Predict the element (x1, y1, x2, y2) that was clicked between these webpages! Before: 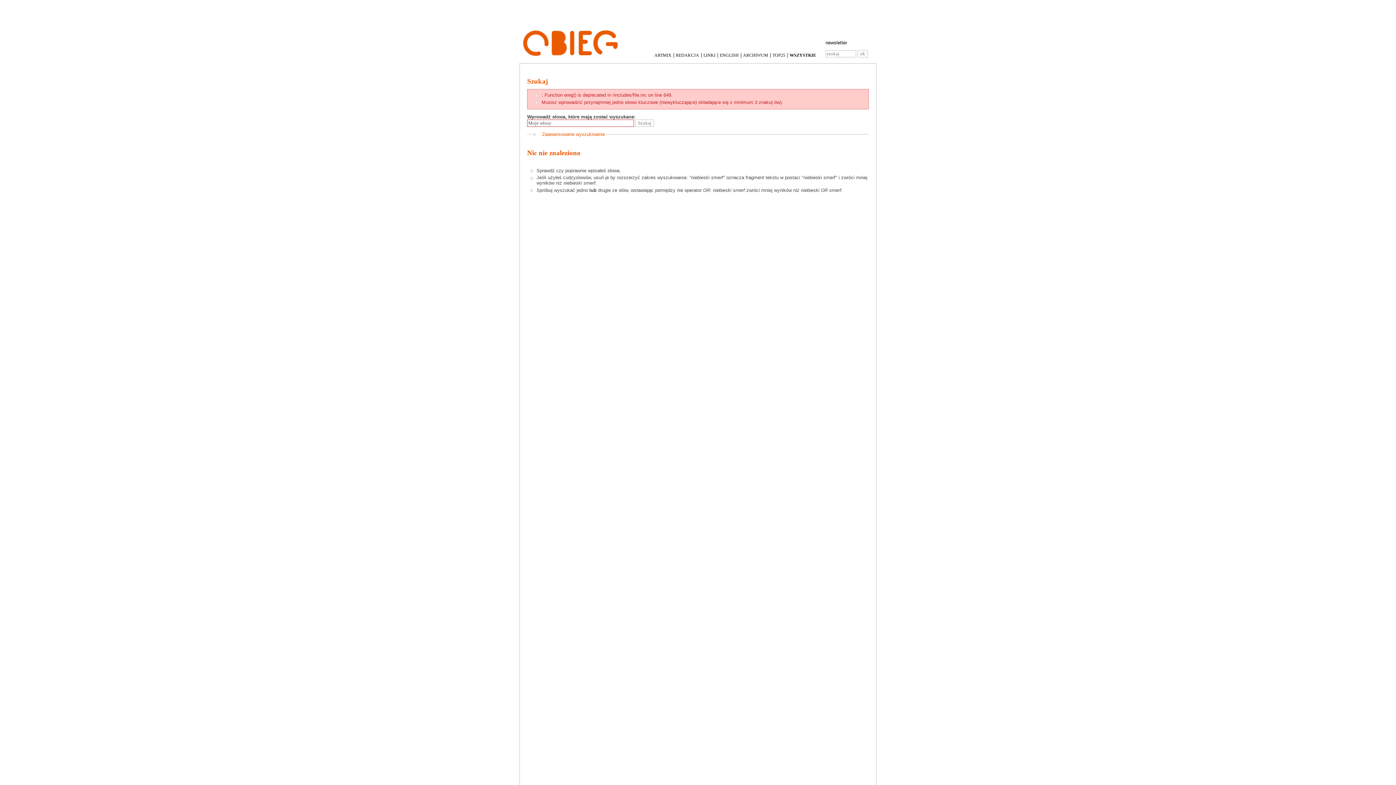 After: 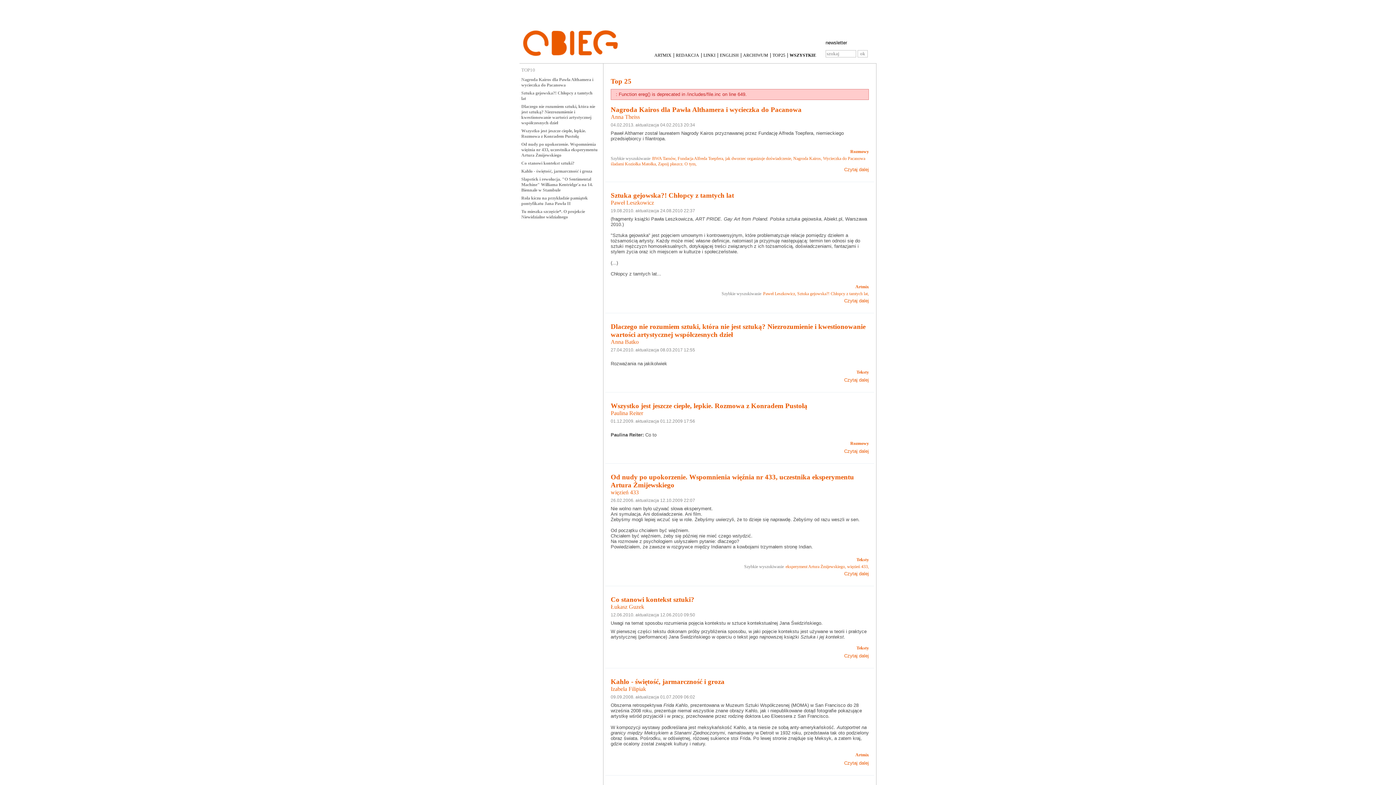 Action: label: TOP25 bbox: (772, 52, 785, 58)